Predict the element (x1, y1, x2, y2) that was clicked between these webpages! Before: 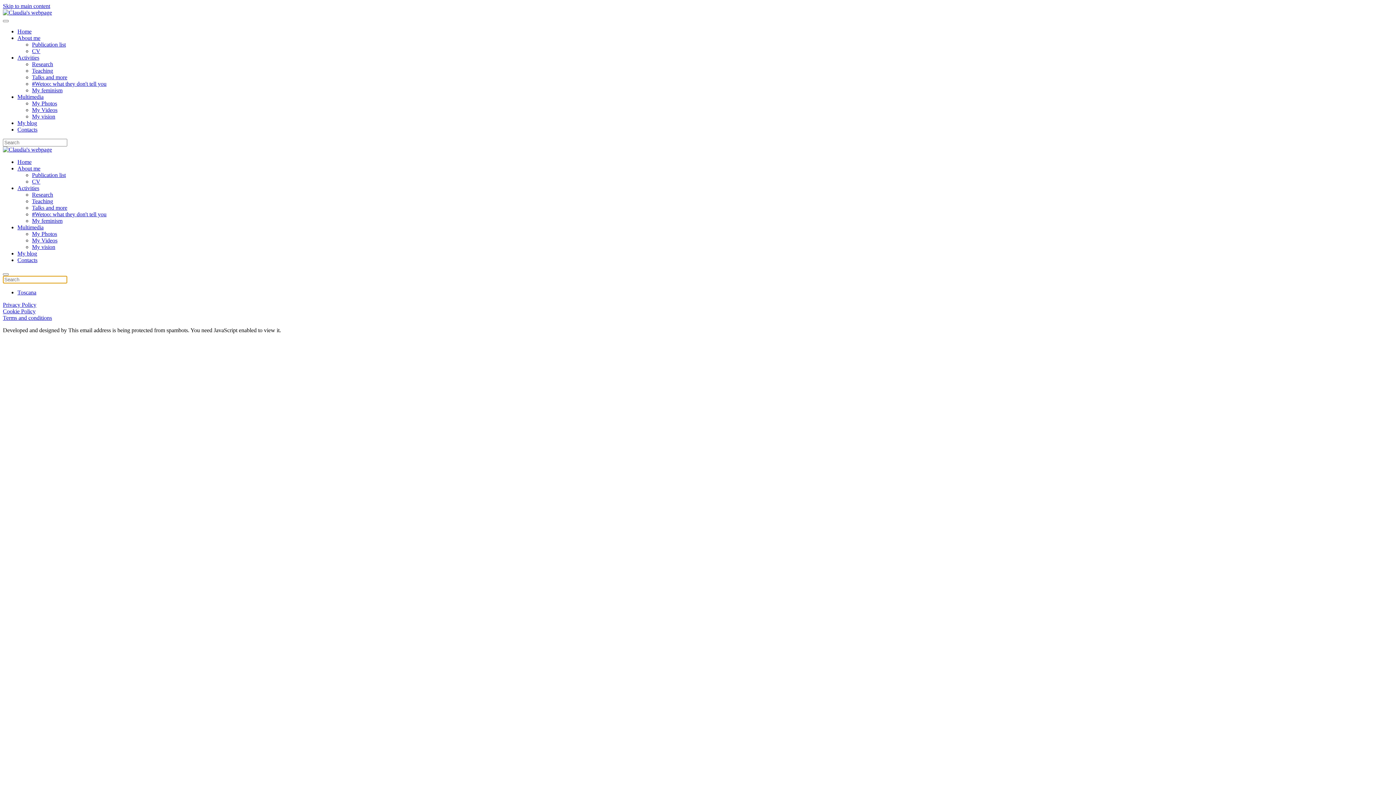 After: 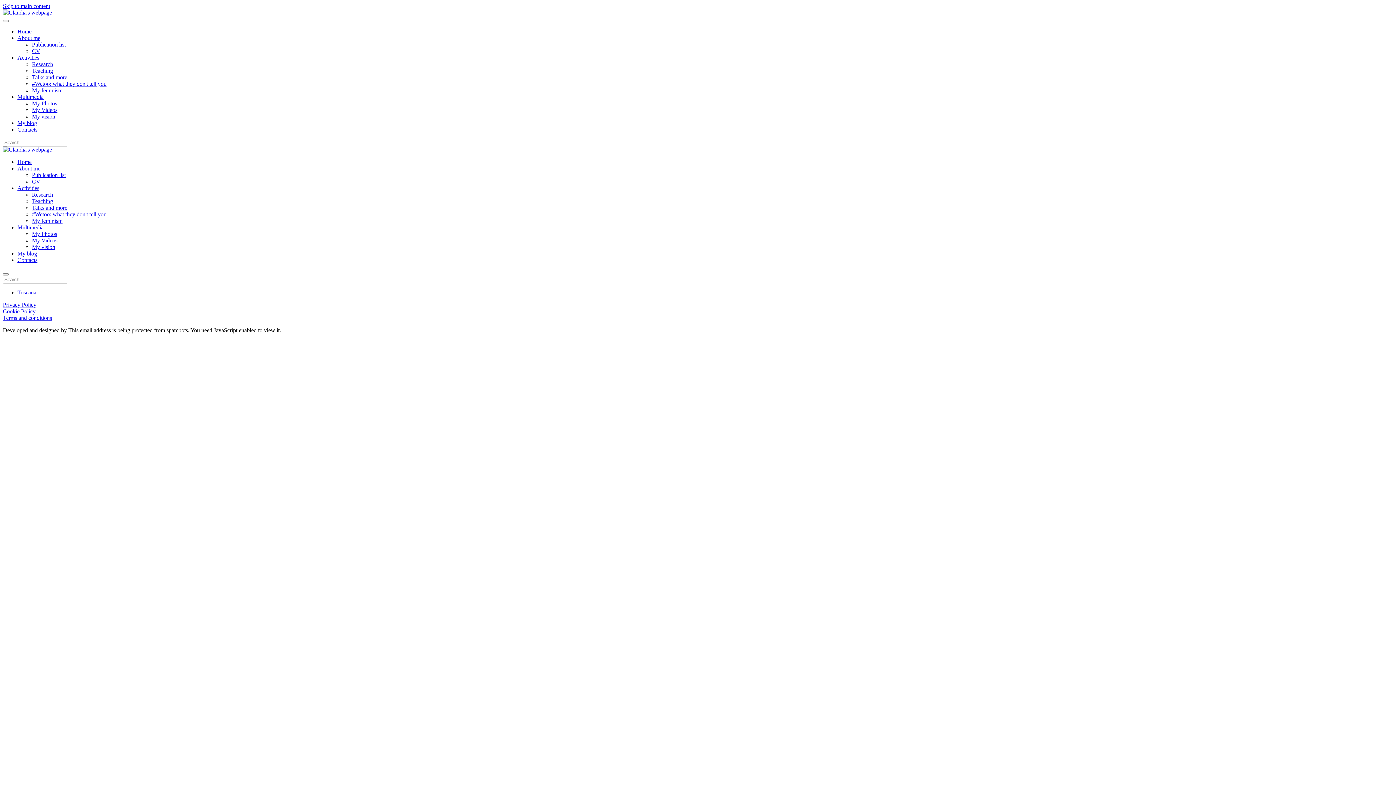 Action: label: My vision bbox: (32, 244, 55, 250)